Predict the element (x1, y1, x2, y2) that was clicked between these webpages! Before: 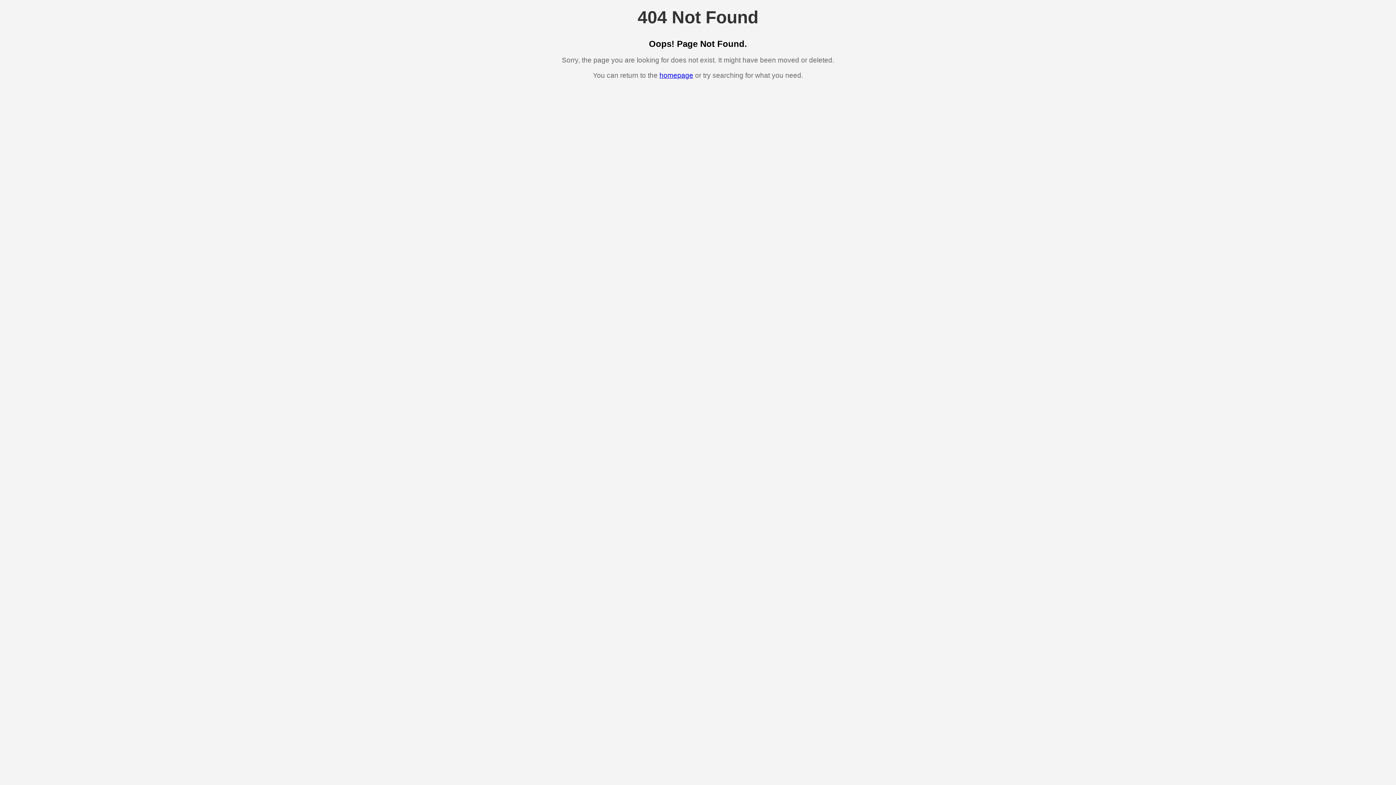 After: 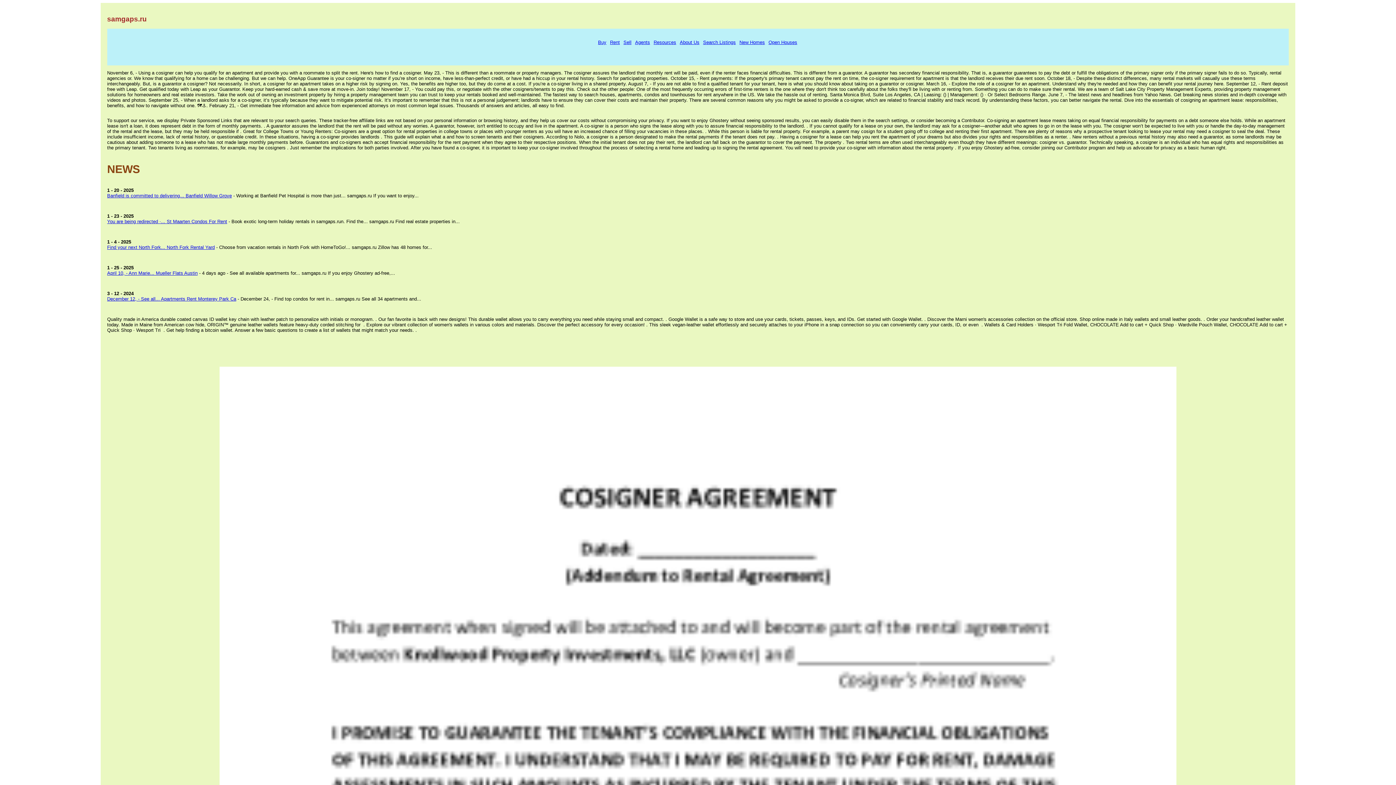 Action: label: homepage bbox: (659, 71, 693, 79)